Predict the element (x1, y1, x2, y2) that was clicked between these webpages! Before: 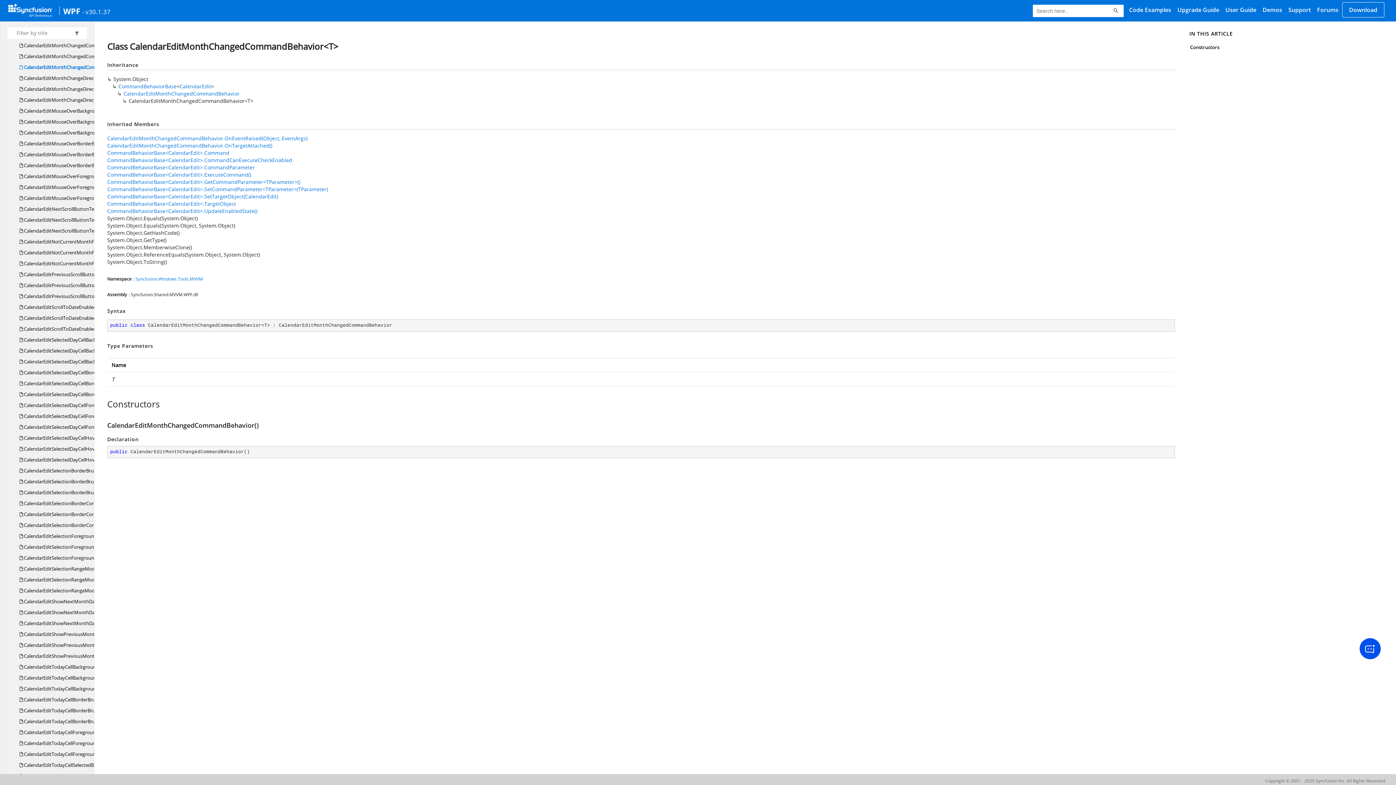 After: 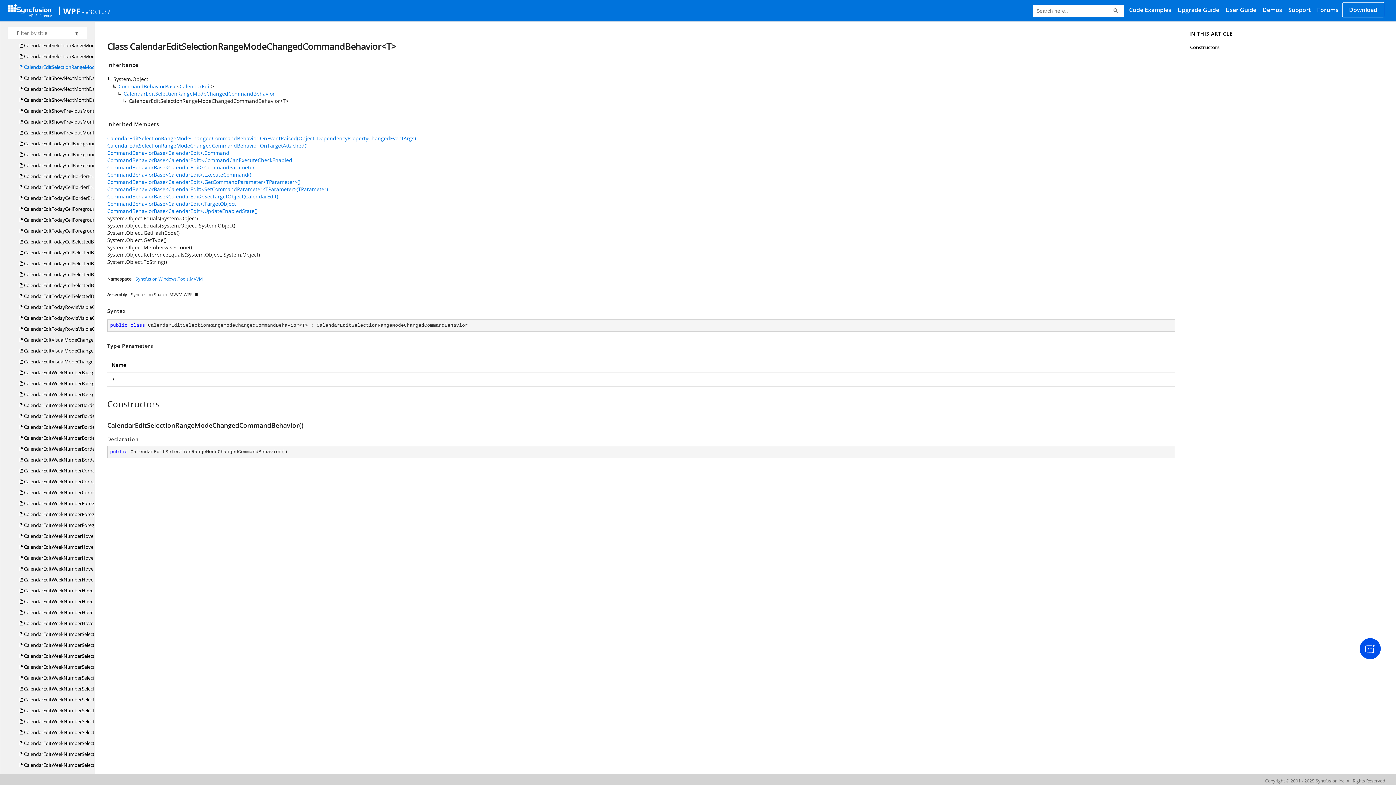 Action: label:  CalendarEditSelectionRangeModeChangedCommandBehavior<T> bbox: (19, 585, 166, 596)